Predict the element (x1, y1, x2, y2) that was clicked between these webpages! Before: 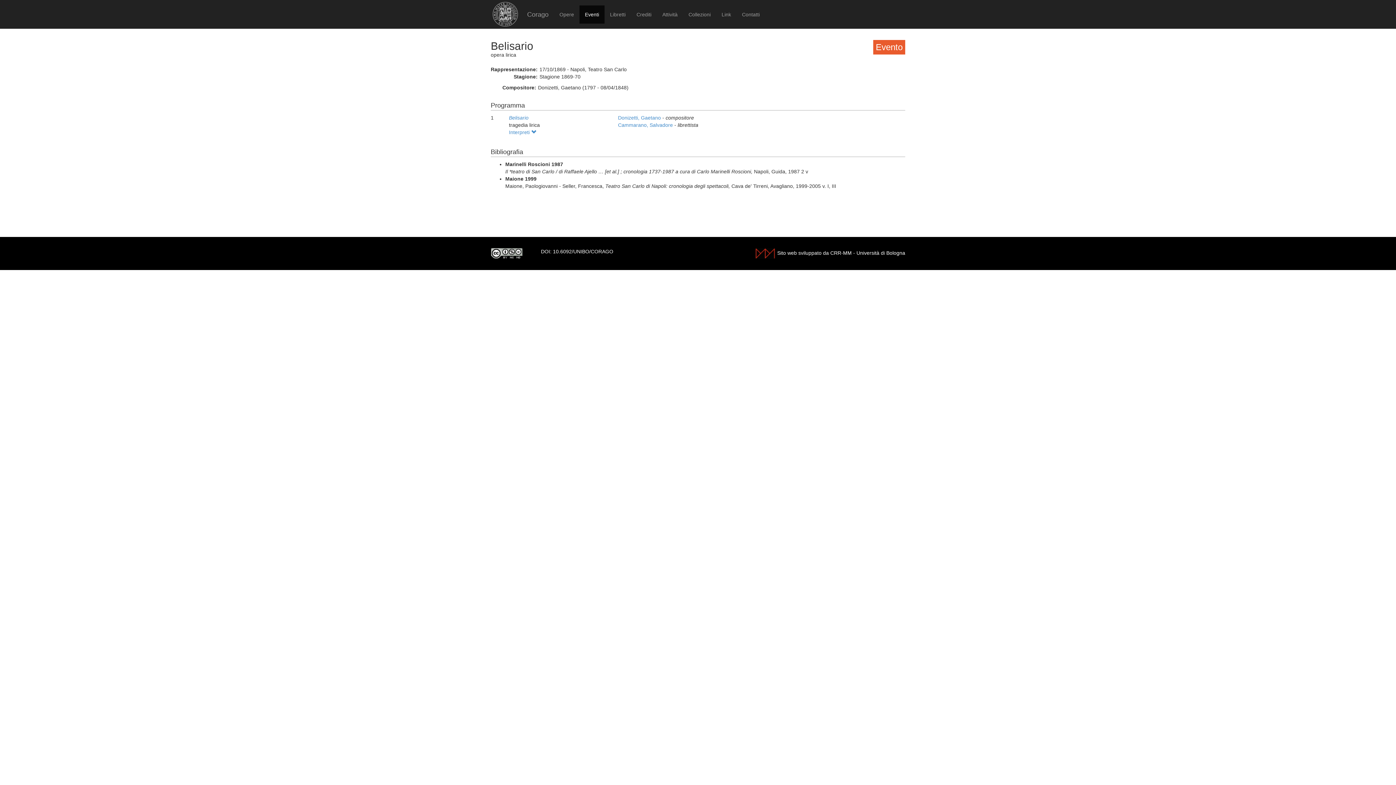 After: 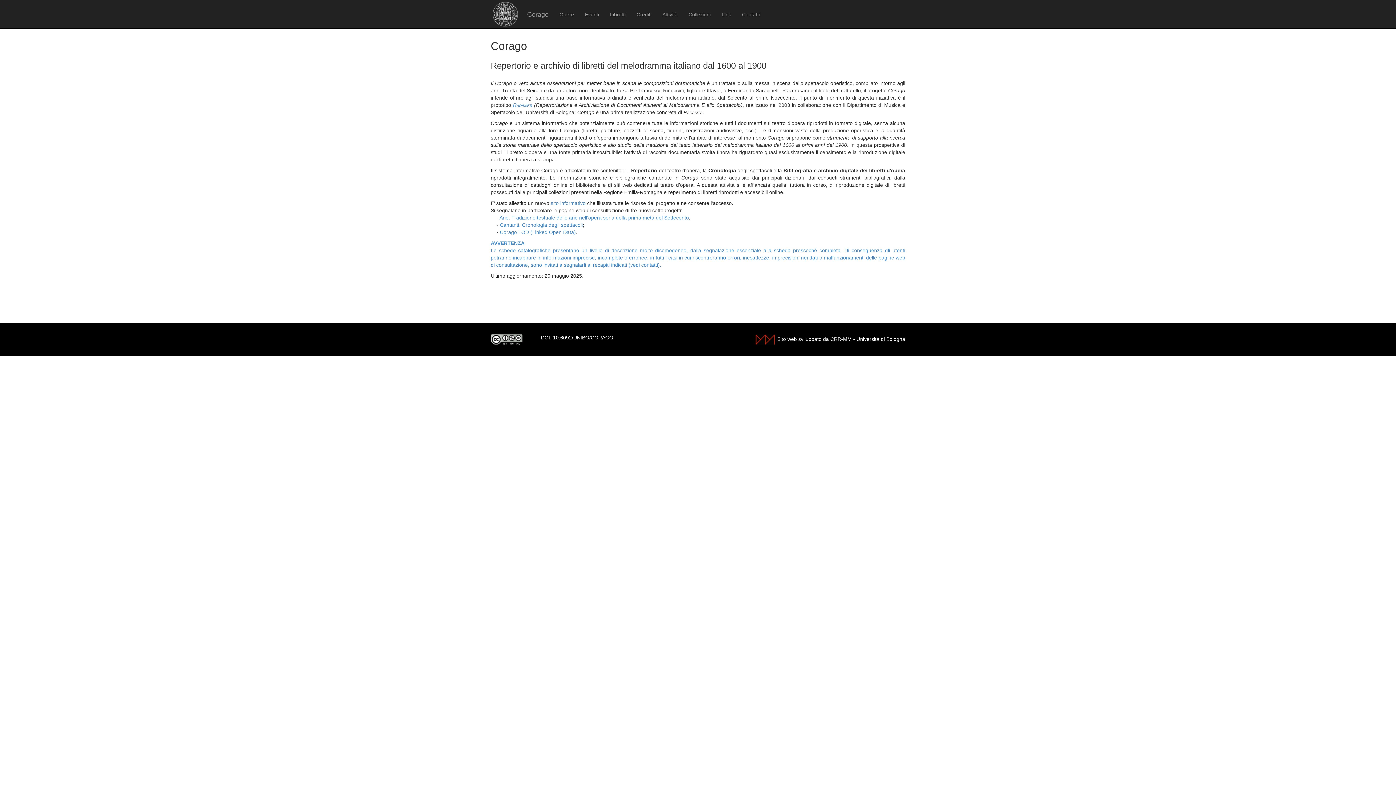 Action: bbox: (521, 5, 554, 23) label: Corago